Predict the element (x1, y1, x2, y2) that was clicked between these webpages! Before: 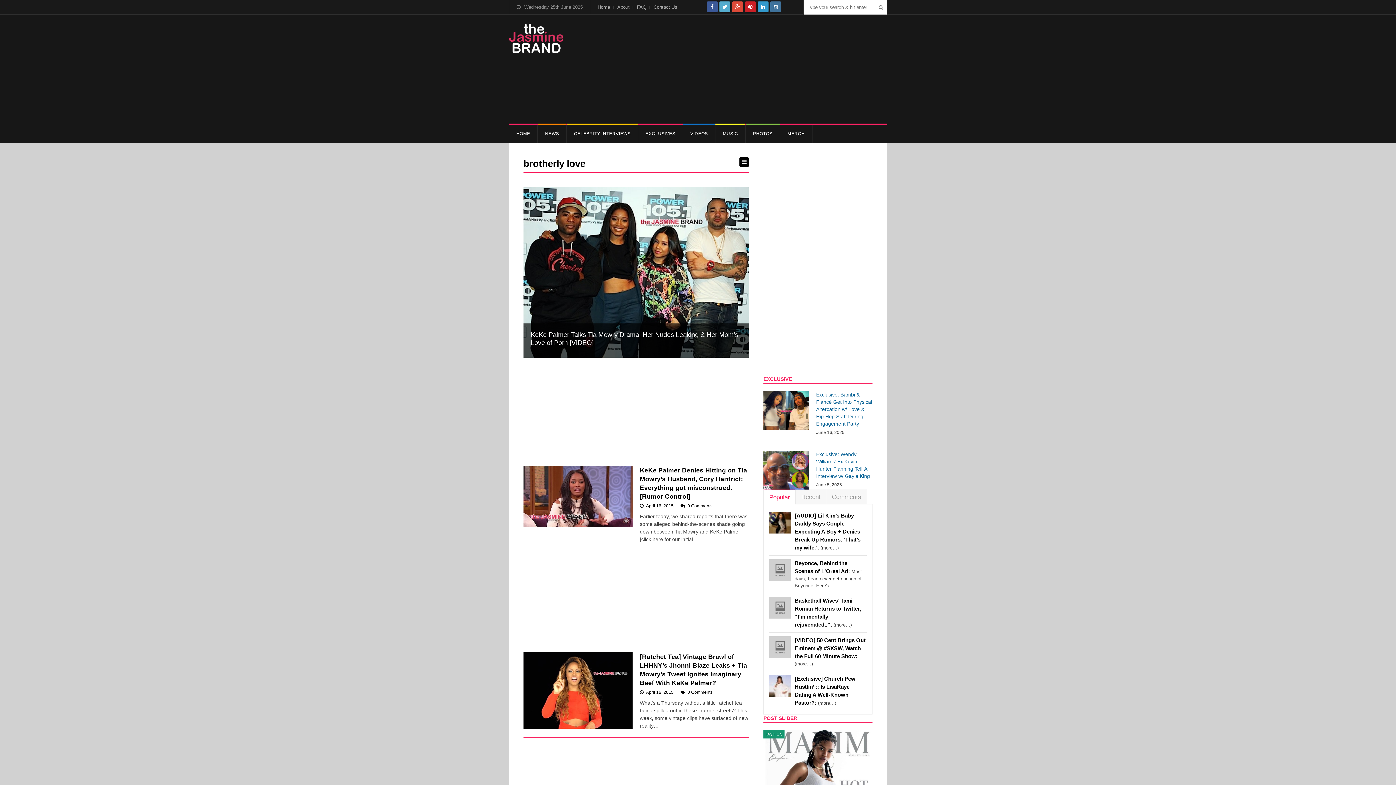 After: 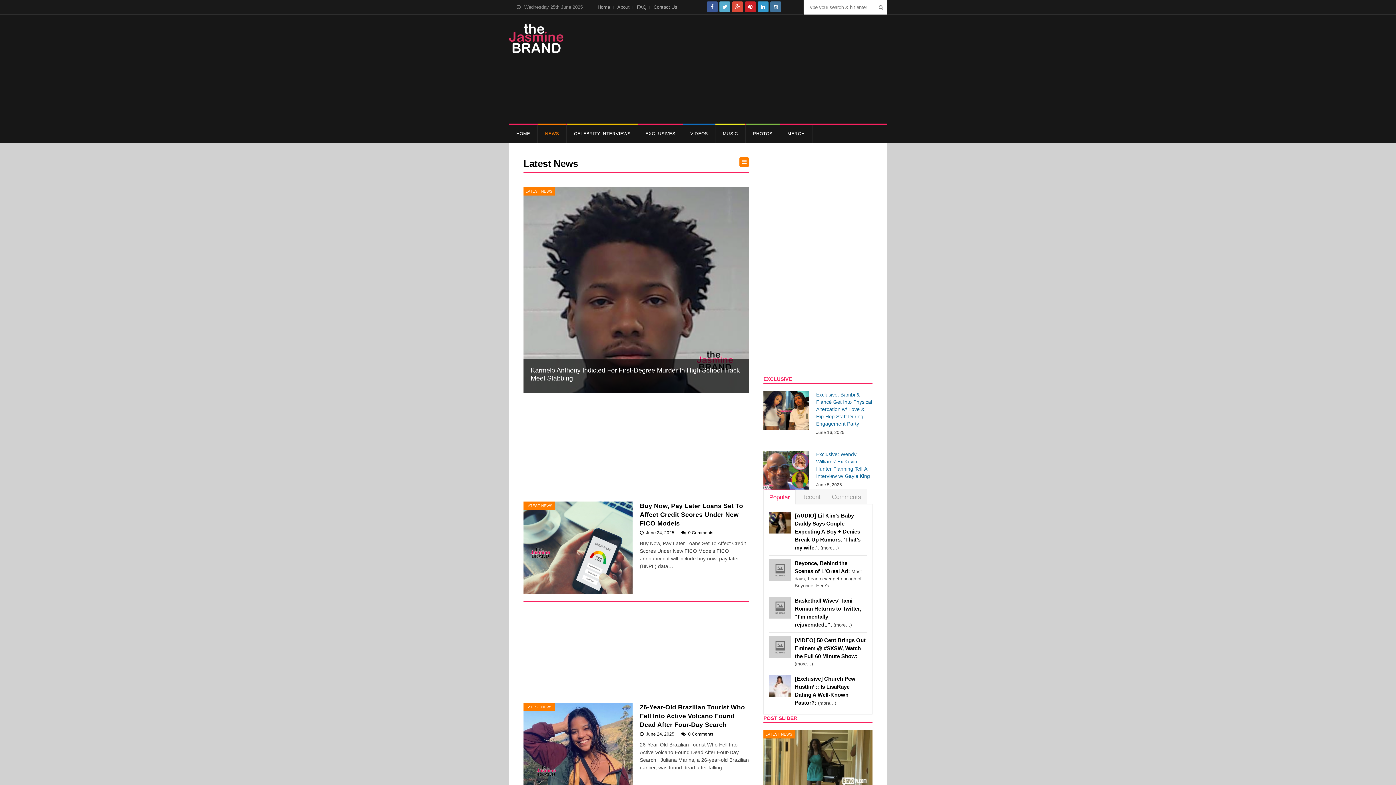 Action: label: NEWS bbox: (537, 124, 566, 142)